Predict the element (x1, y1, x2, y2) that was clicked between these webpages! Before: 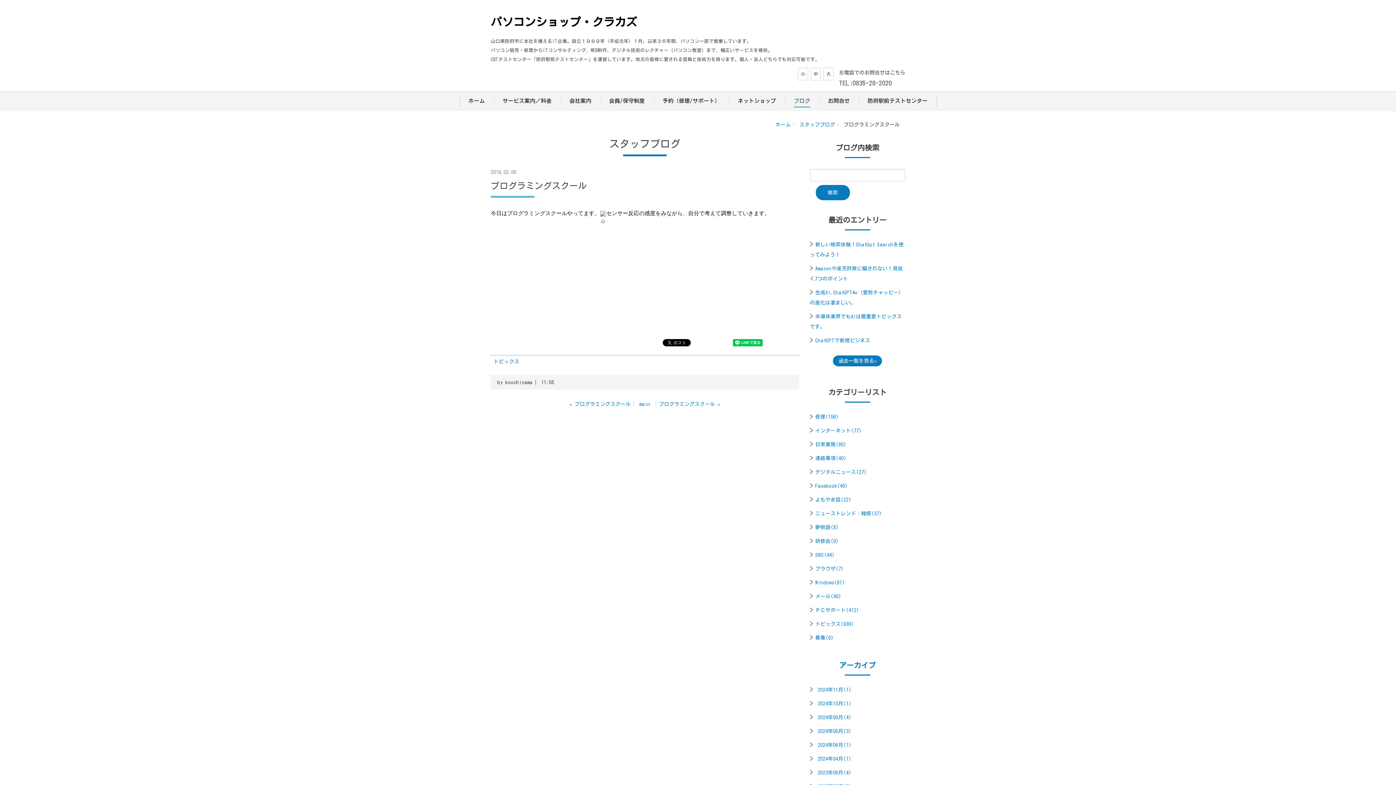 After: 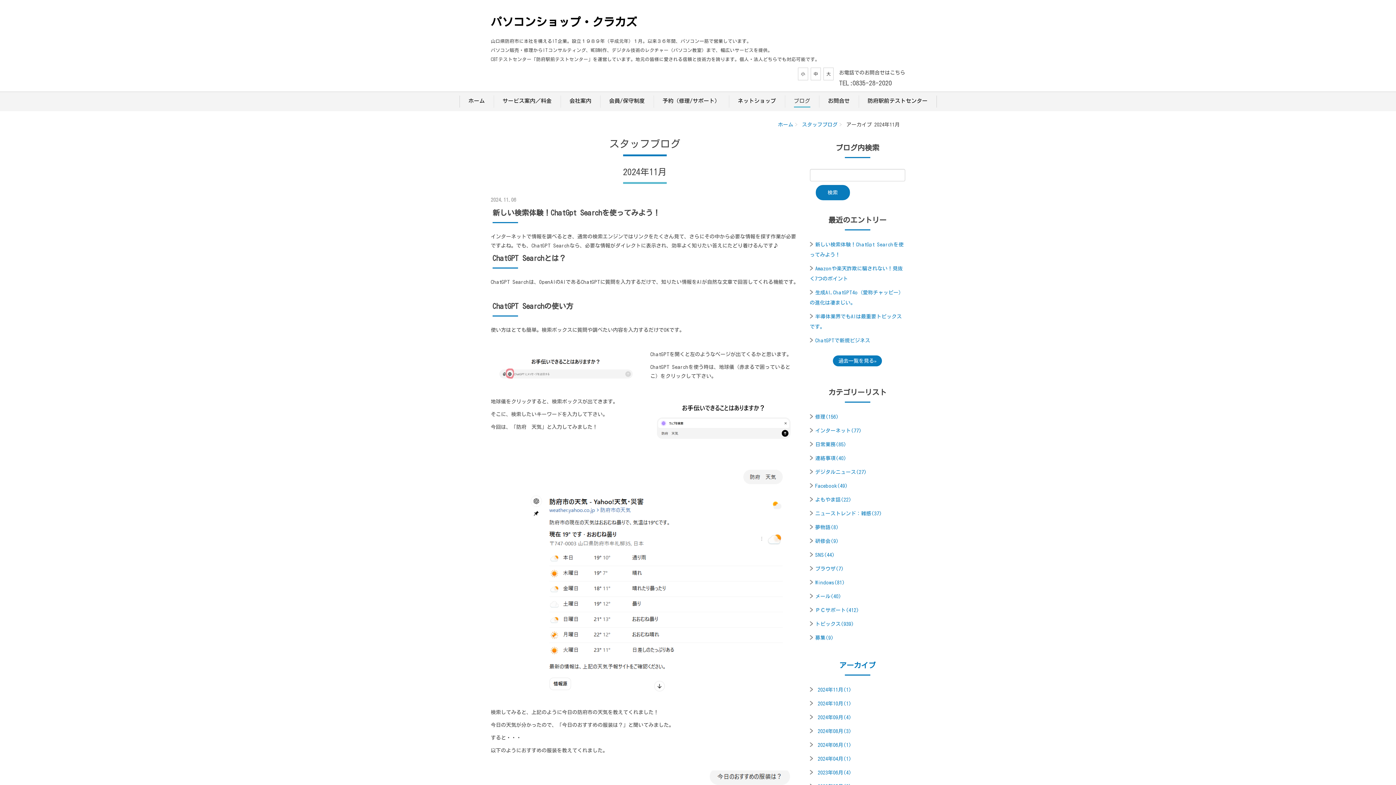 Action: label: 2024年11月(1) bbox: (818, 687, 851, 692)